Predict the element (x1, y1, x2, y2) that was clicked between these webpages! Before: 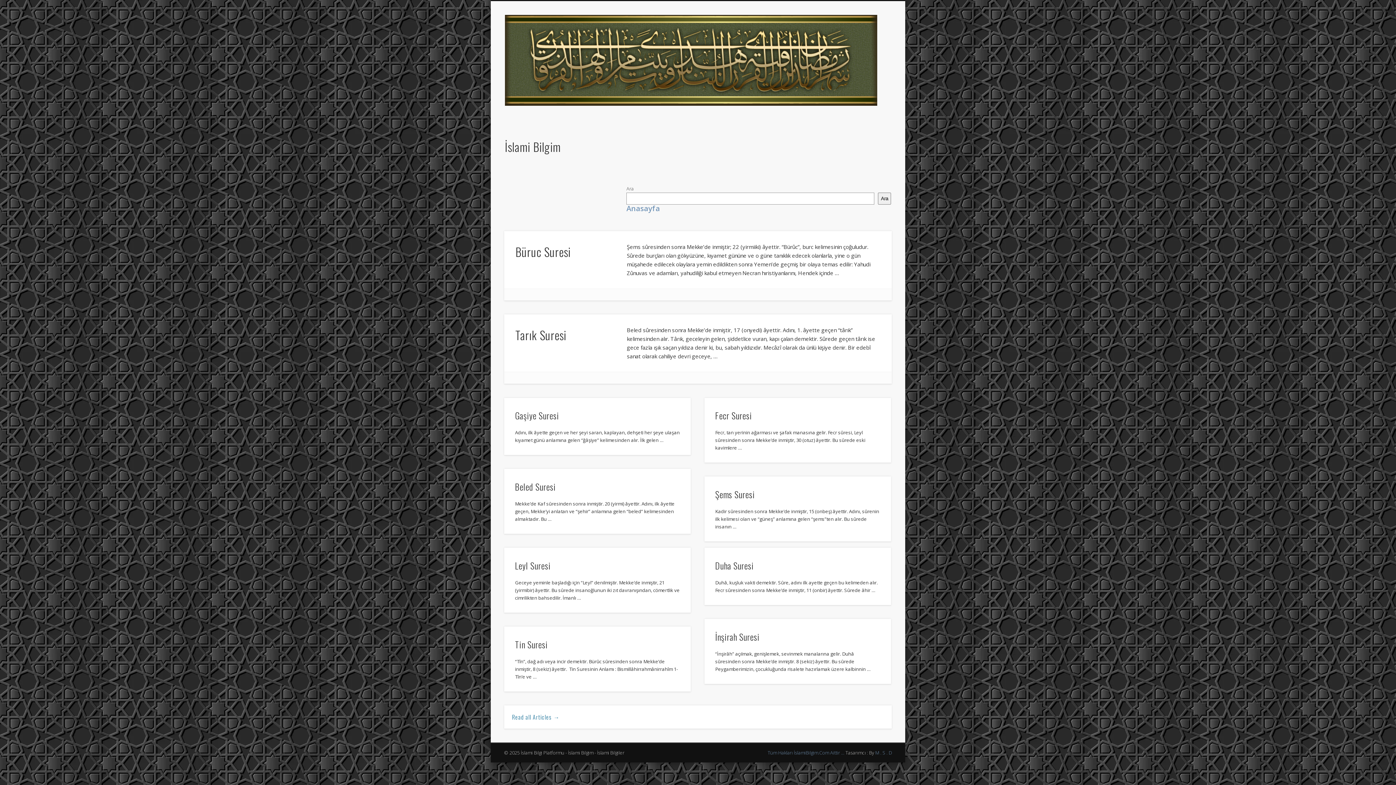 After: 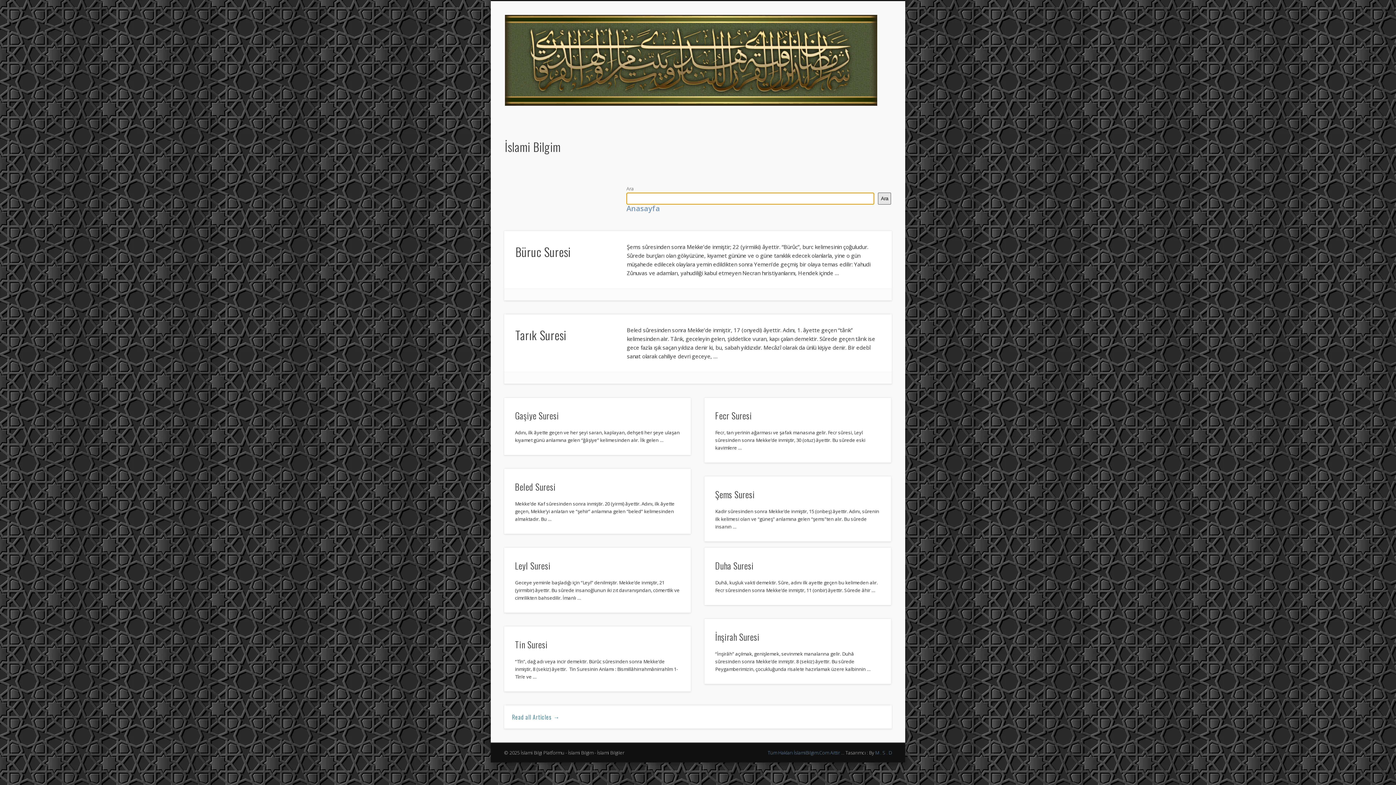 Action: label: Ara bbox: (878, 192, 891, 204)